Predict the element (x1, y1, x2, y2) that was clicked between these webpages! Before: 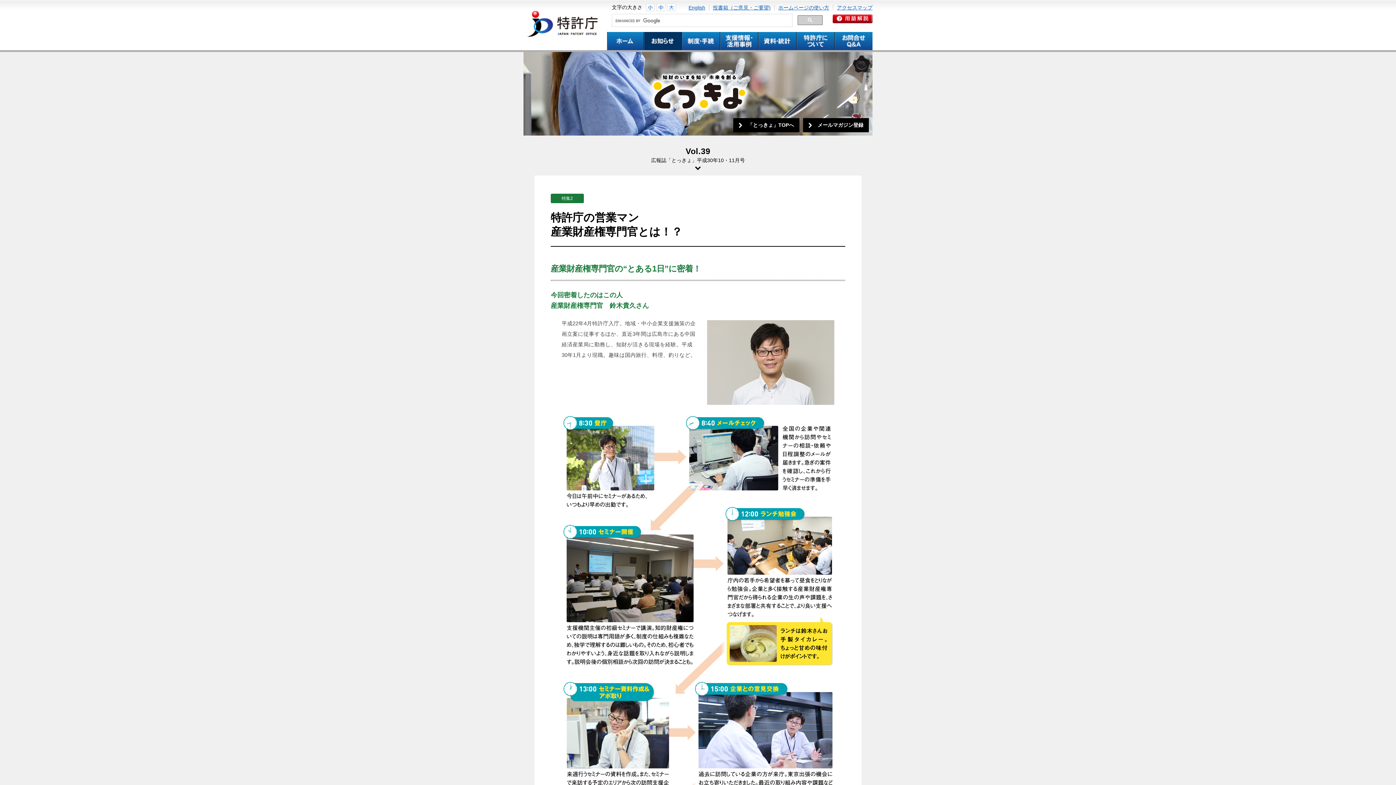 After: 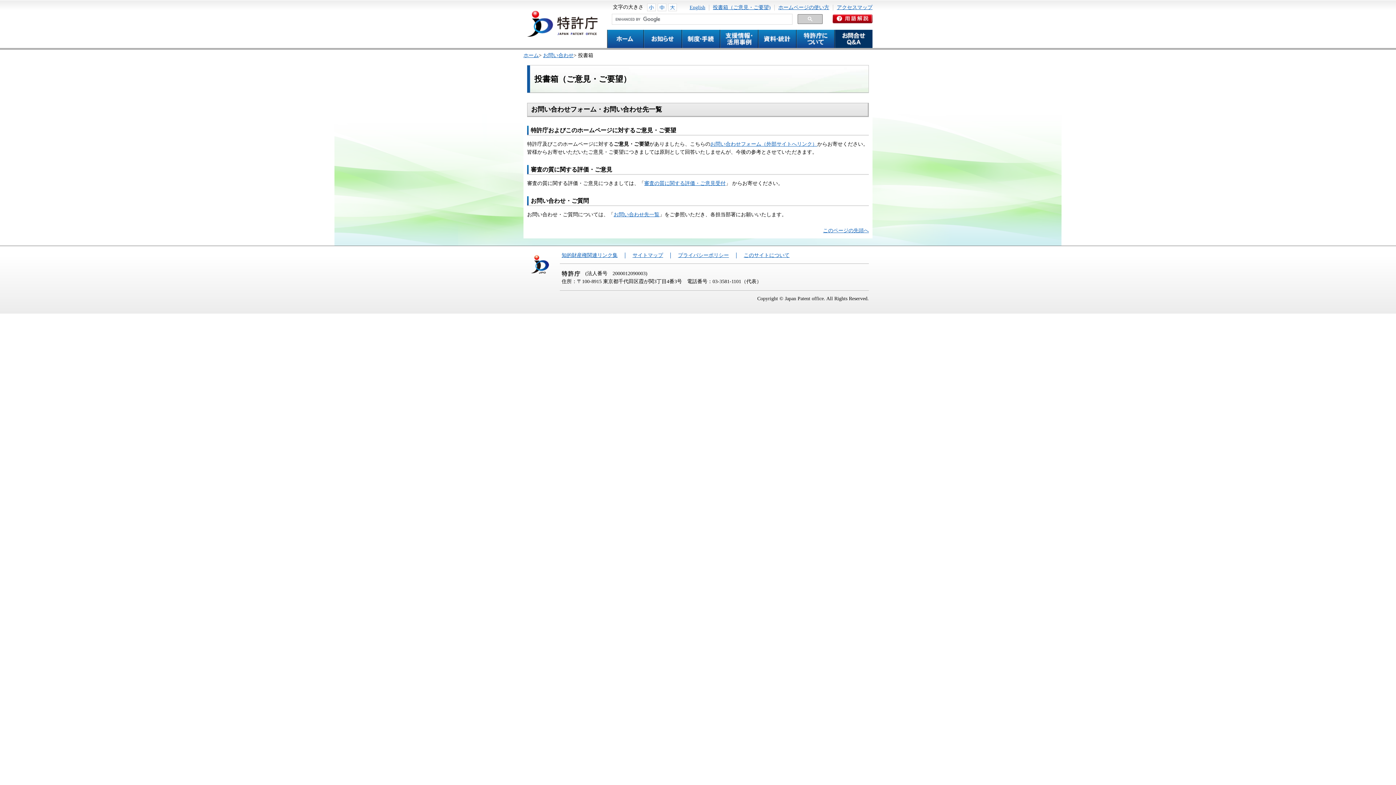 Action: bbox: (713, 4, 770, 10) label: 投書箱（ご意見・ご要望)